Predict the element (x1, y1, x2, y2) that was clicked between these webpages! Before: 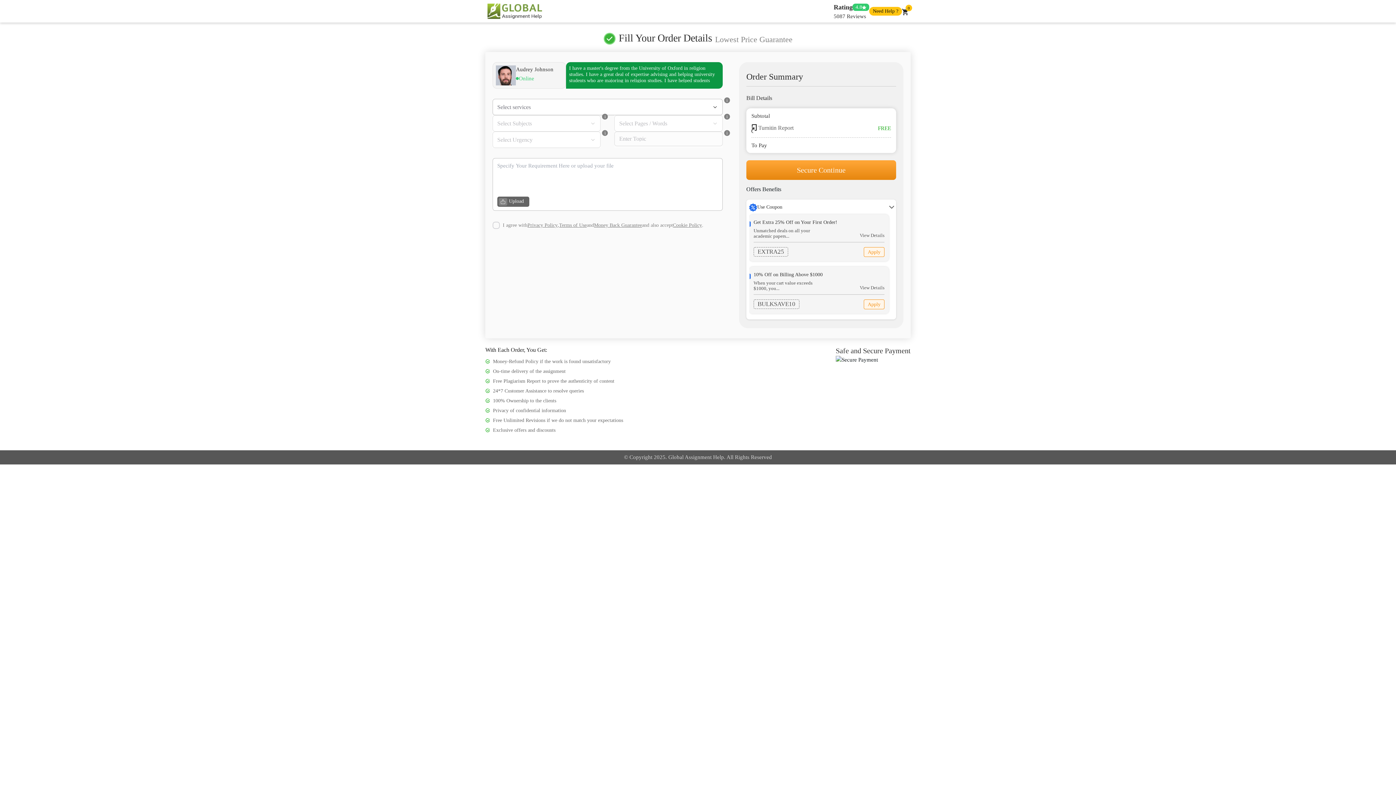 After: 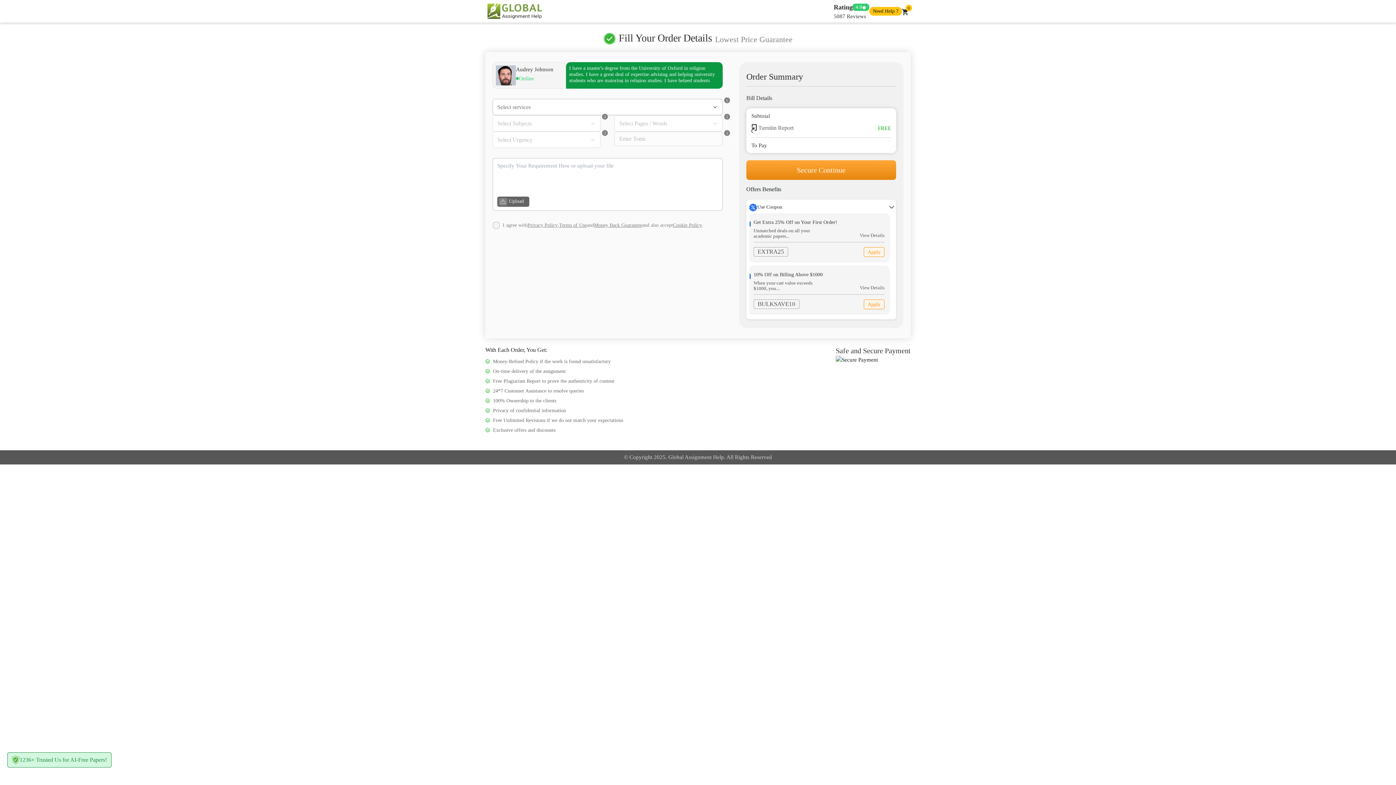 Action: label: Money Back Guarantee bbox: (594, 221, 642, 229)